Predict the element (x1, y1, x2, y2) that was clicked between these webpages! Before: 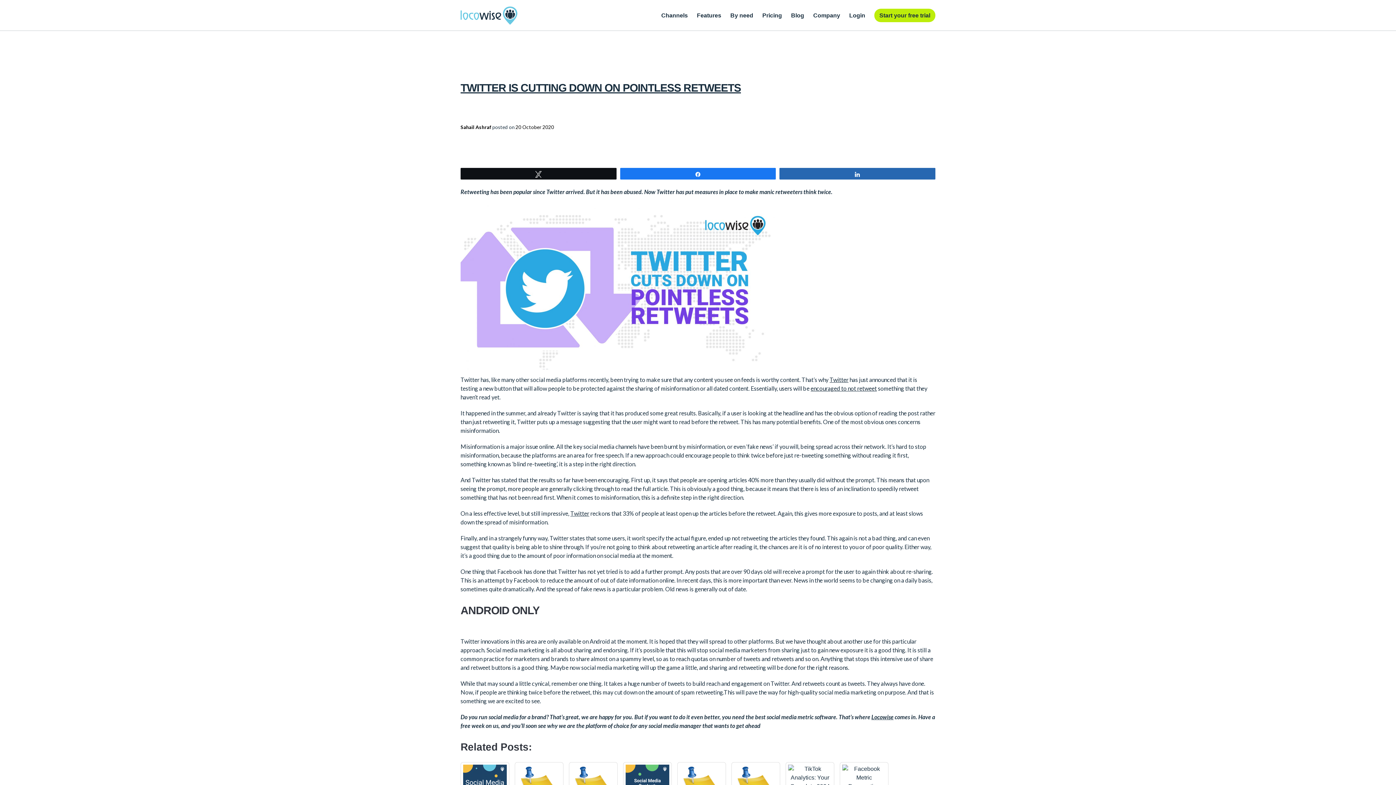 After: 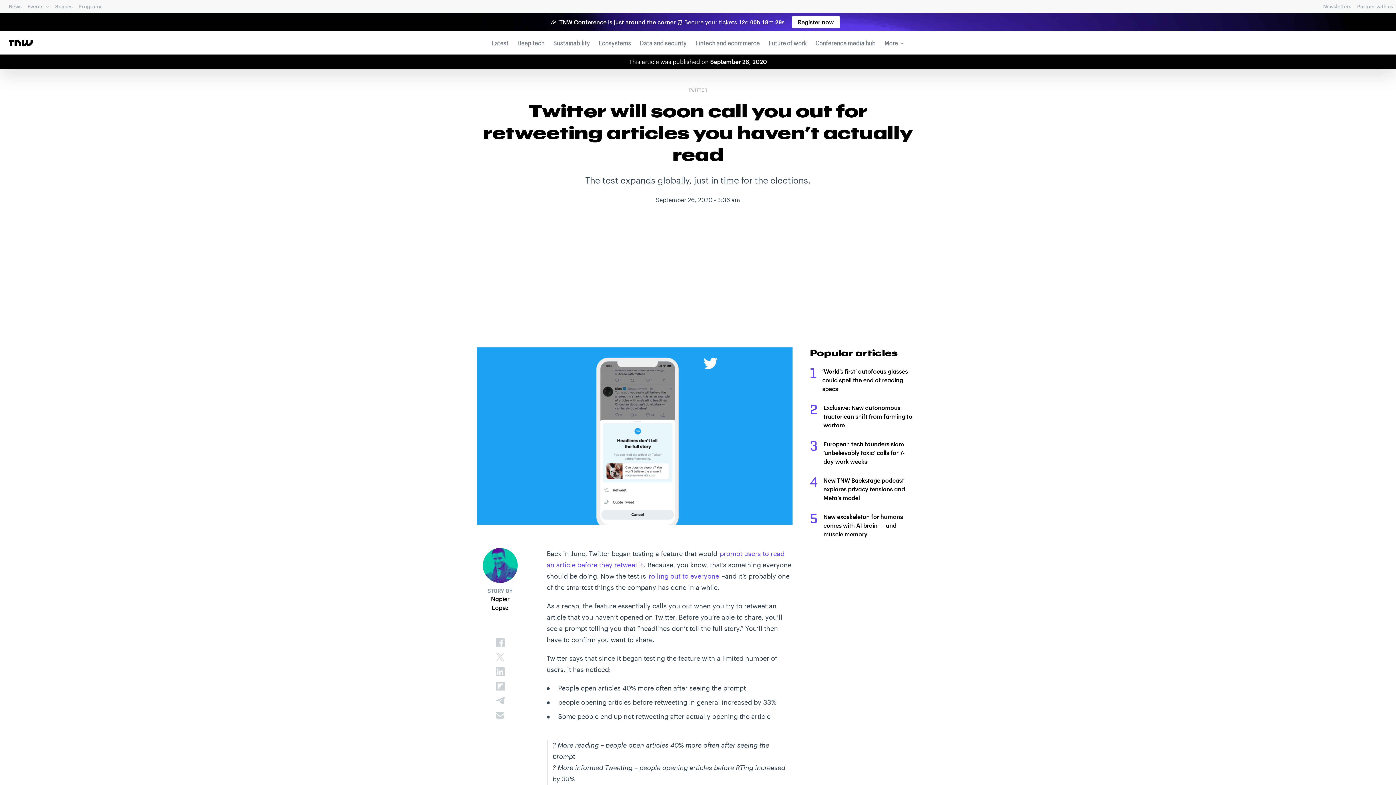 Action: bbox: (810, 385, 877, 392) label: encouraged to not retweet